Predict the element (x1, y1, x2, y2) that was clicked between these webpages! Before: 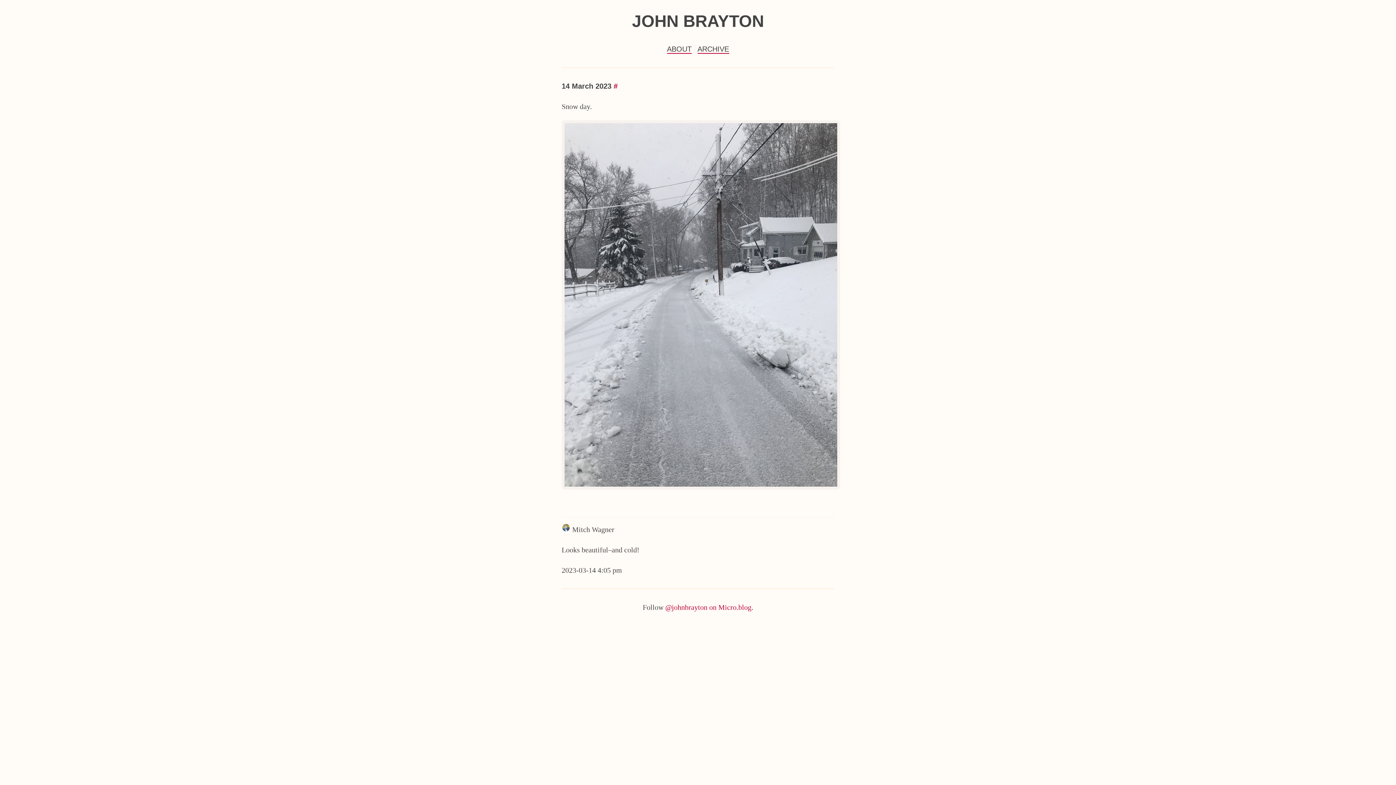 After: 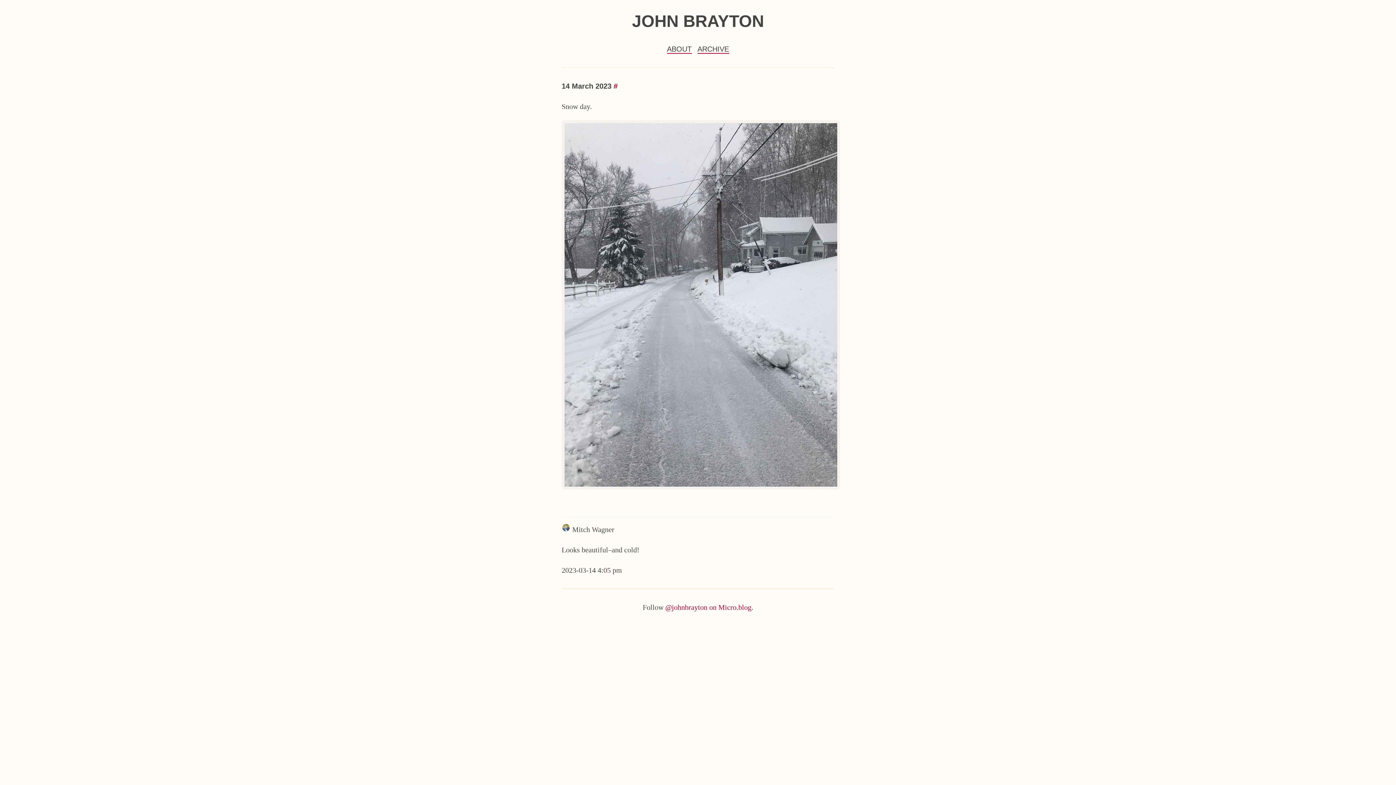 Action: label: # bbox: (613, 82, 617, 90)